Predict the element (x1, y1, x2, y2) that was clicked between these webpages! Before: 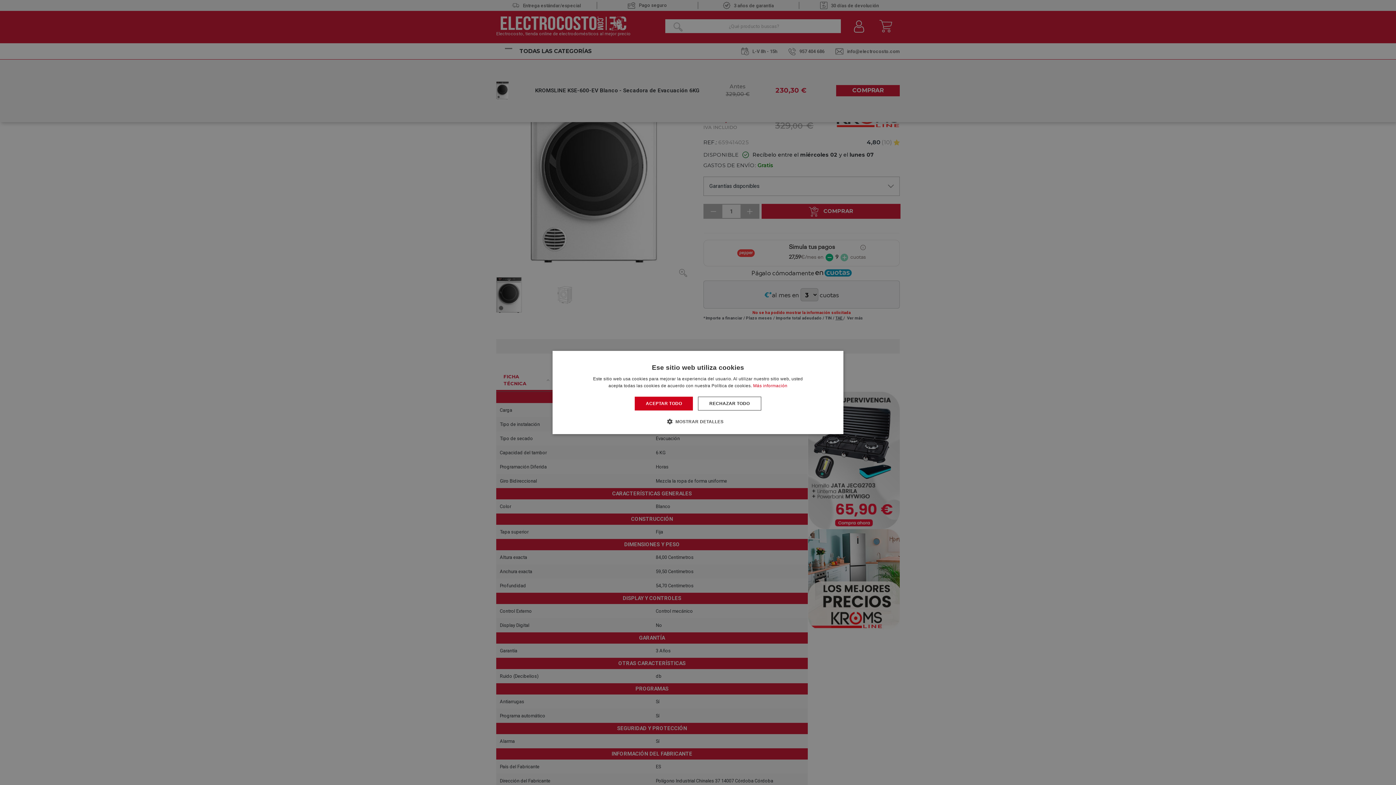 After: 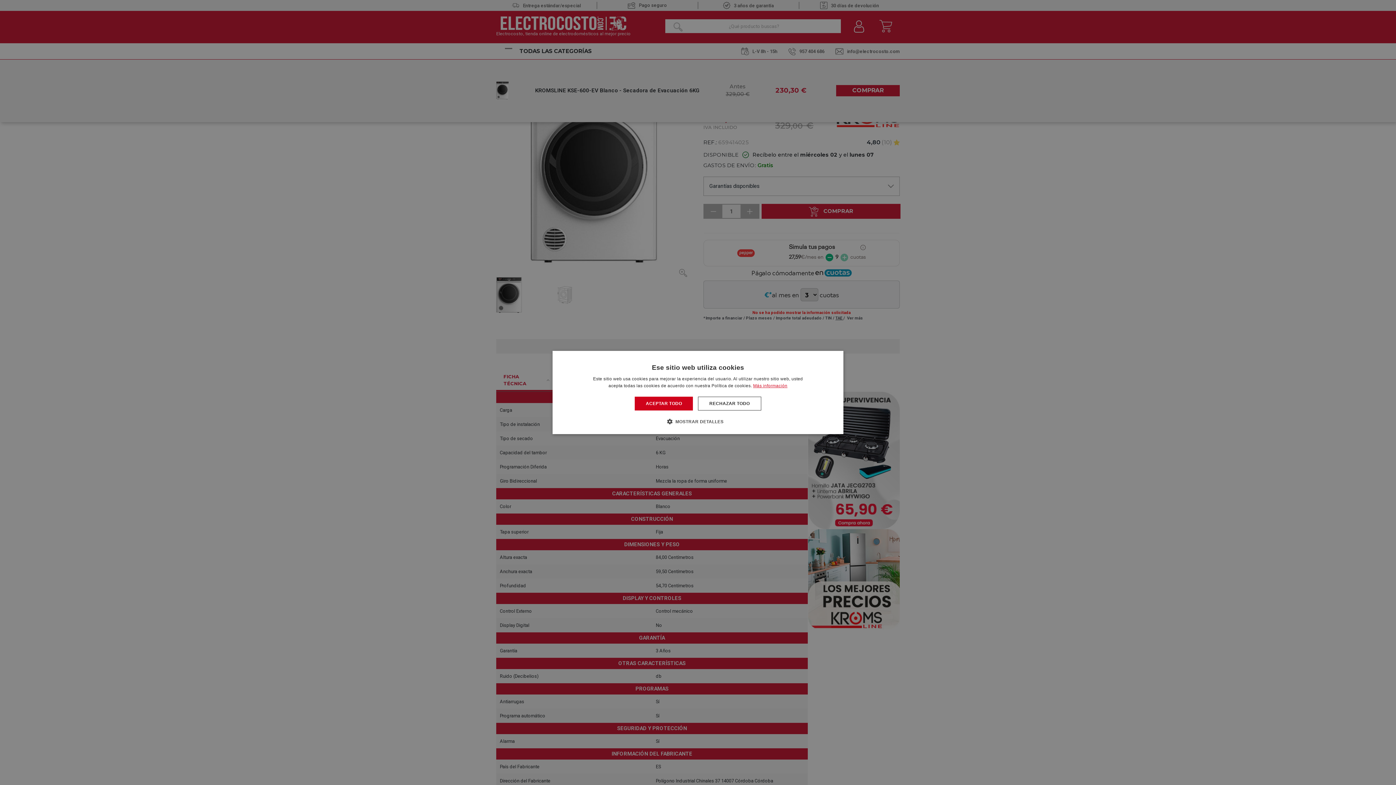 Action: bbox: (753, 383, 787, 388) label: Más información, opens a new window